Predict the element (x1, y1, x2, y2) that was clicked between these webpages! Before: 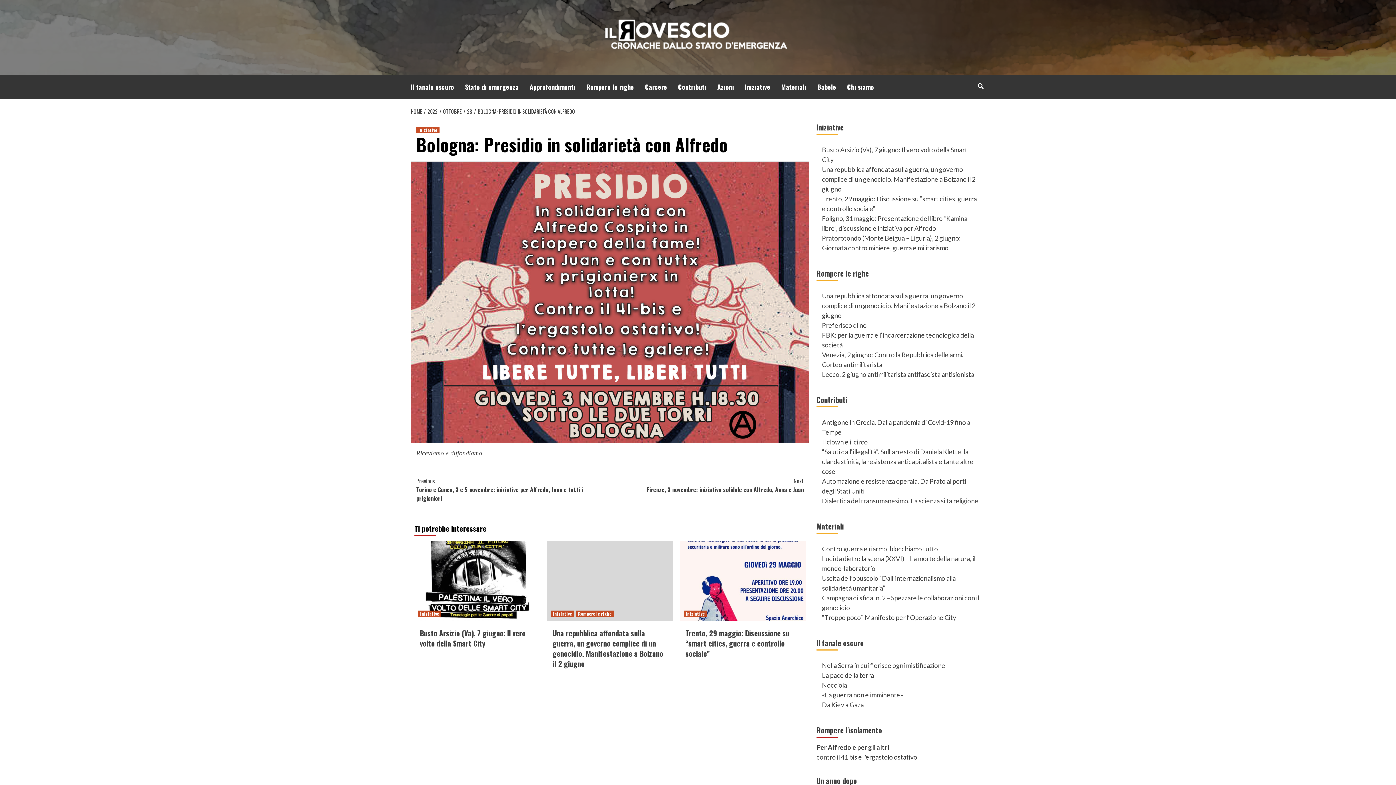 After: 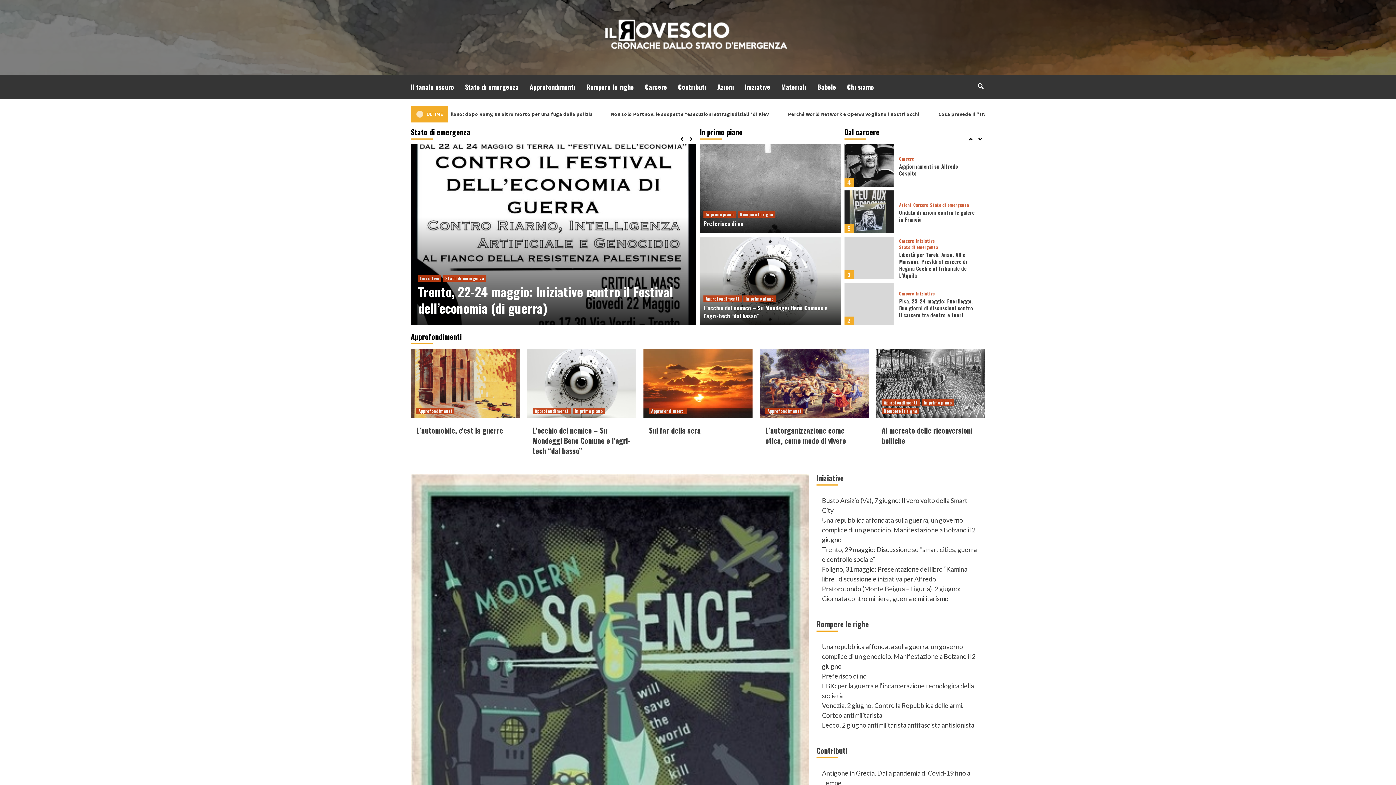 Action: bbox: (605, 16, 787, 54)